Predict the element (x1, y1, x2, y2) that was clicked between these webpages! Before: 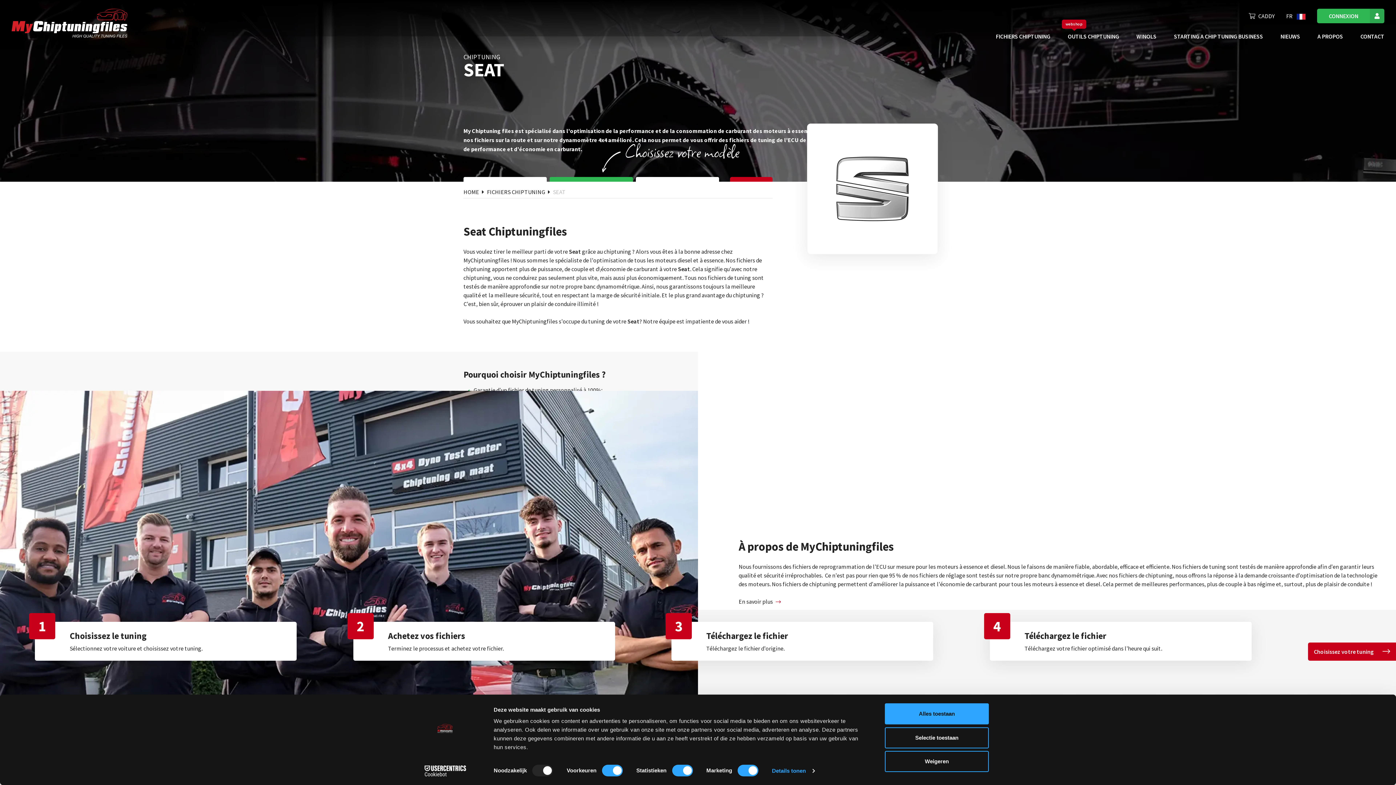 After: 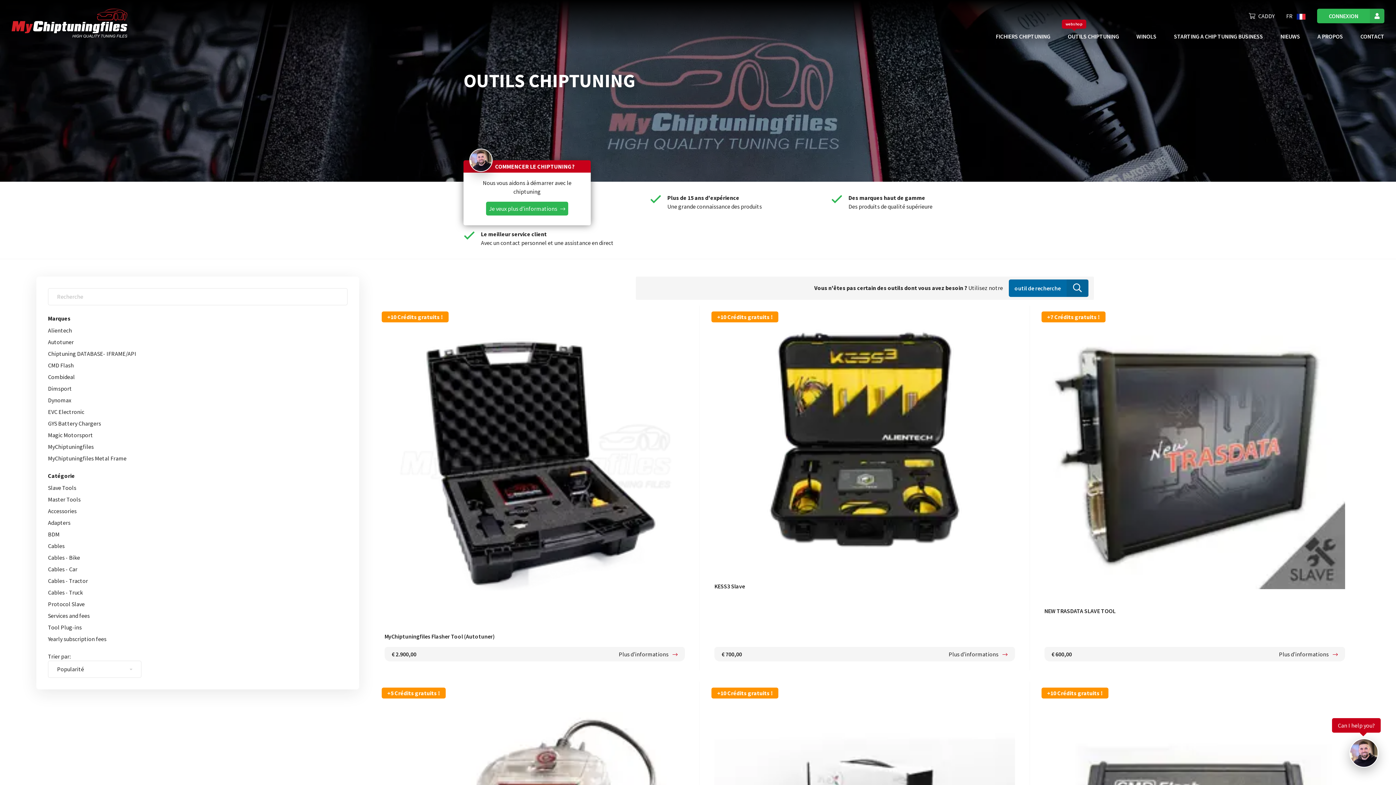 Action: label: OUTILS CHIPTUNING
webshop bbox: (1068, 32, 1119, 40)